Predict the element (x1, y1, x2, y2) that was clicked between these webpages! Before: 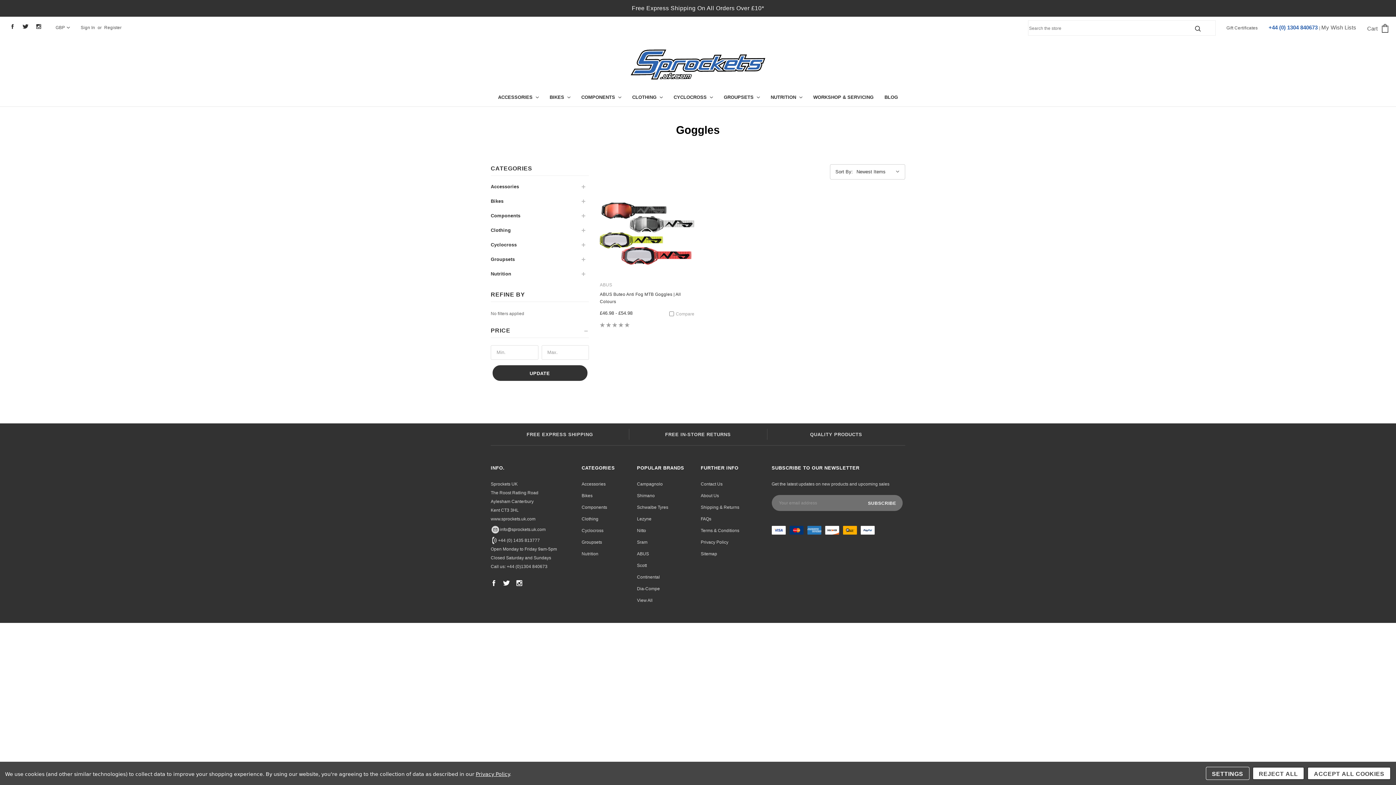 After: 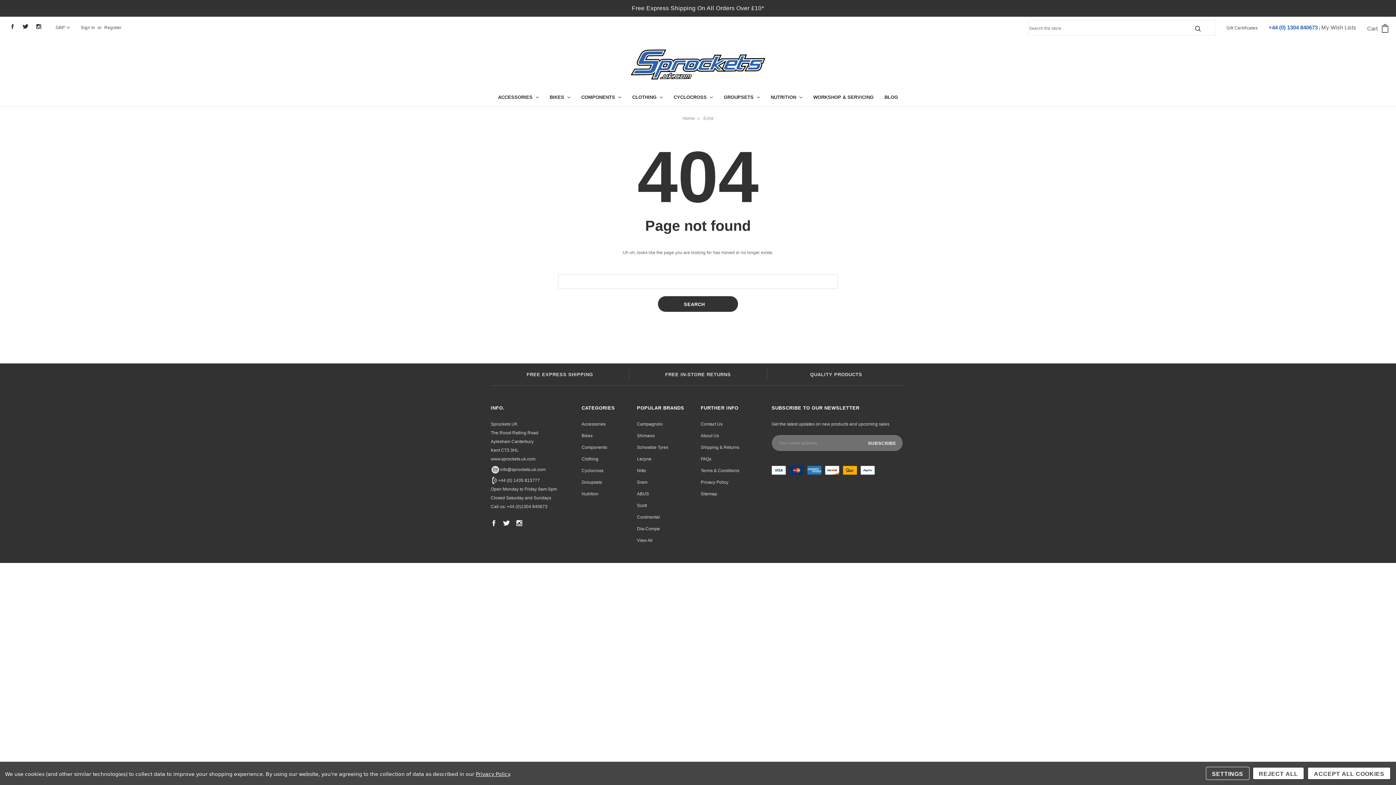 Action: label: Terms & Conditions bbox: (700, 528, 739, 533)